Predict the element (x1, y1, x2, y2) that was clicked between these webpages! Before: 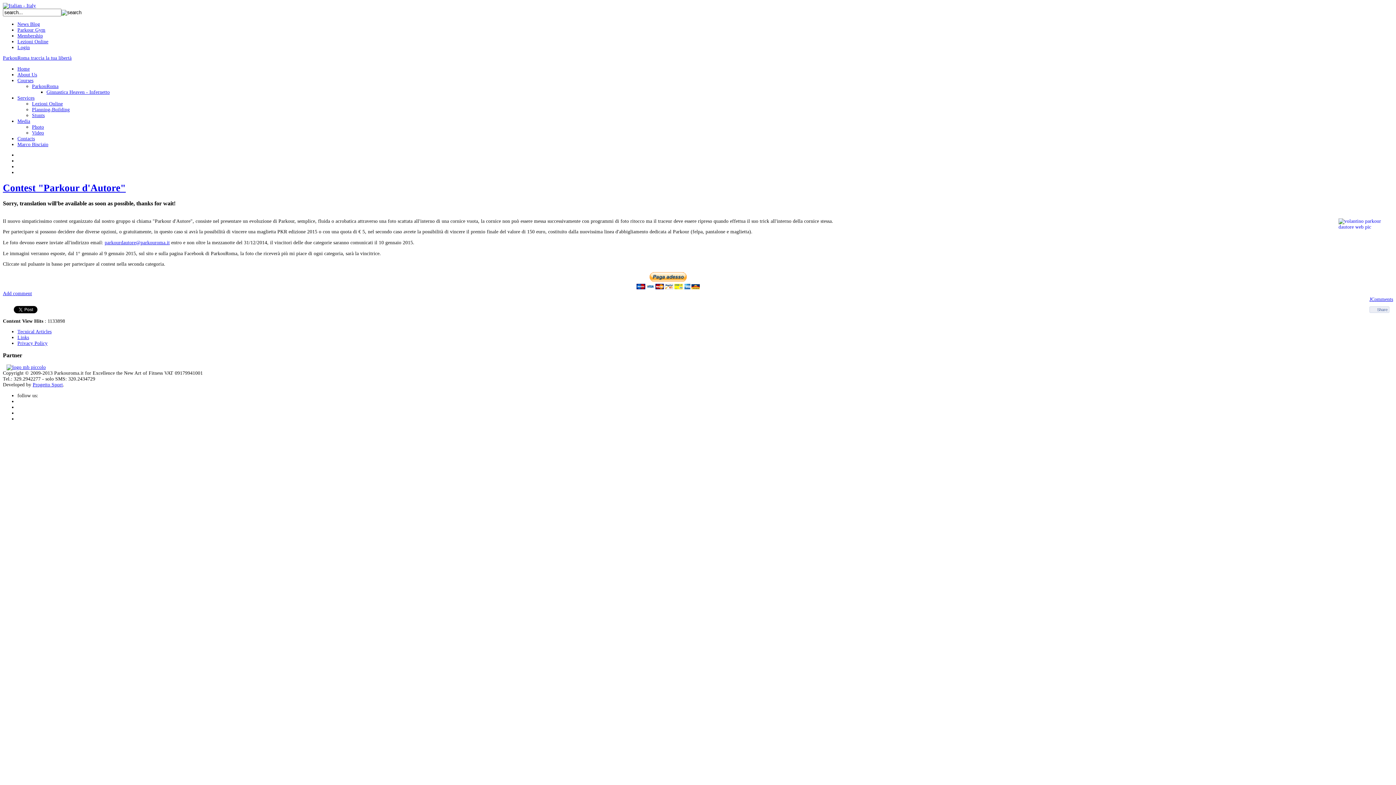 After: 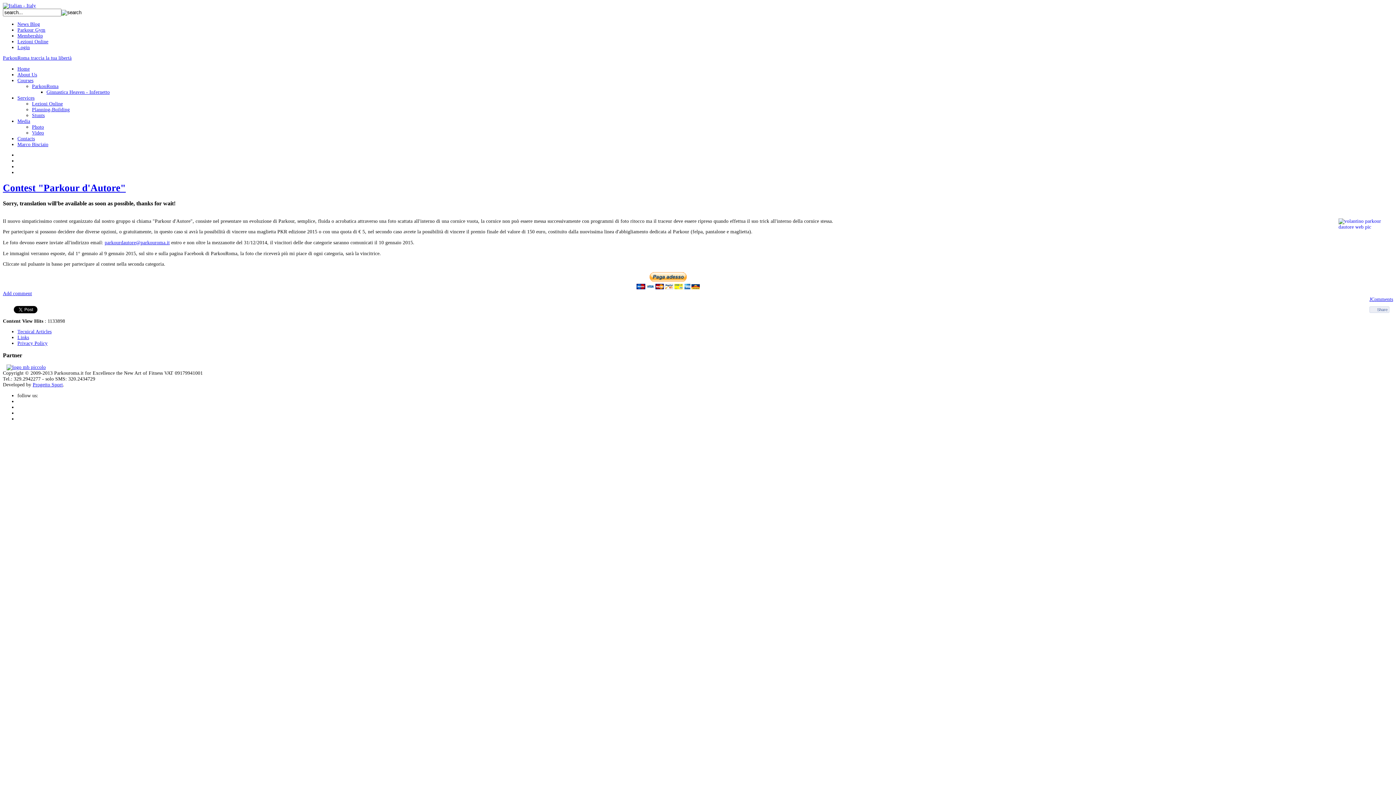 Action: bbox: (1369, 296, 1393, 302) label: JComments